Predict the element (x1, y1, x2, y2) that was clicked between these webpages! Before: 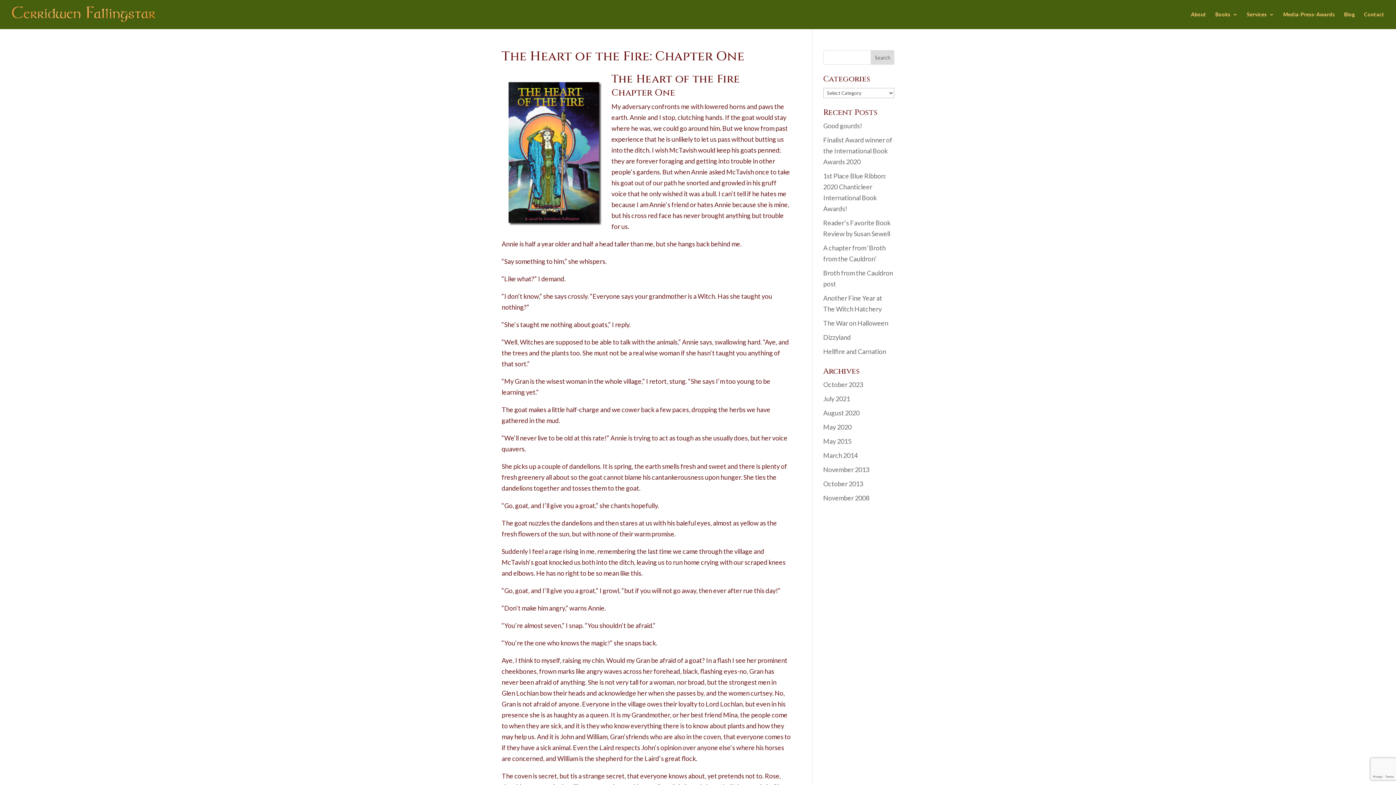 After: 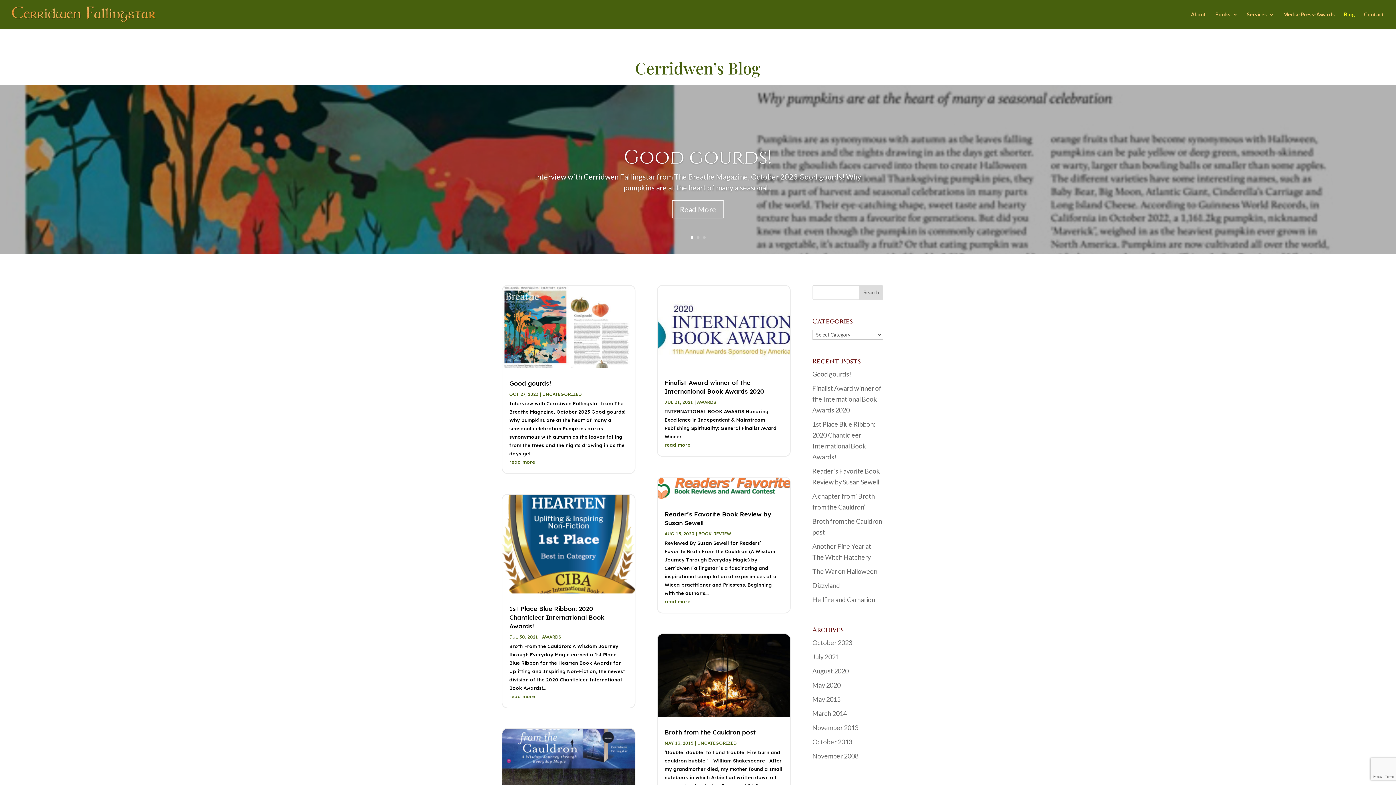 Action: bbox: (1344, 12, 1355, 29) label: Blog